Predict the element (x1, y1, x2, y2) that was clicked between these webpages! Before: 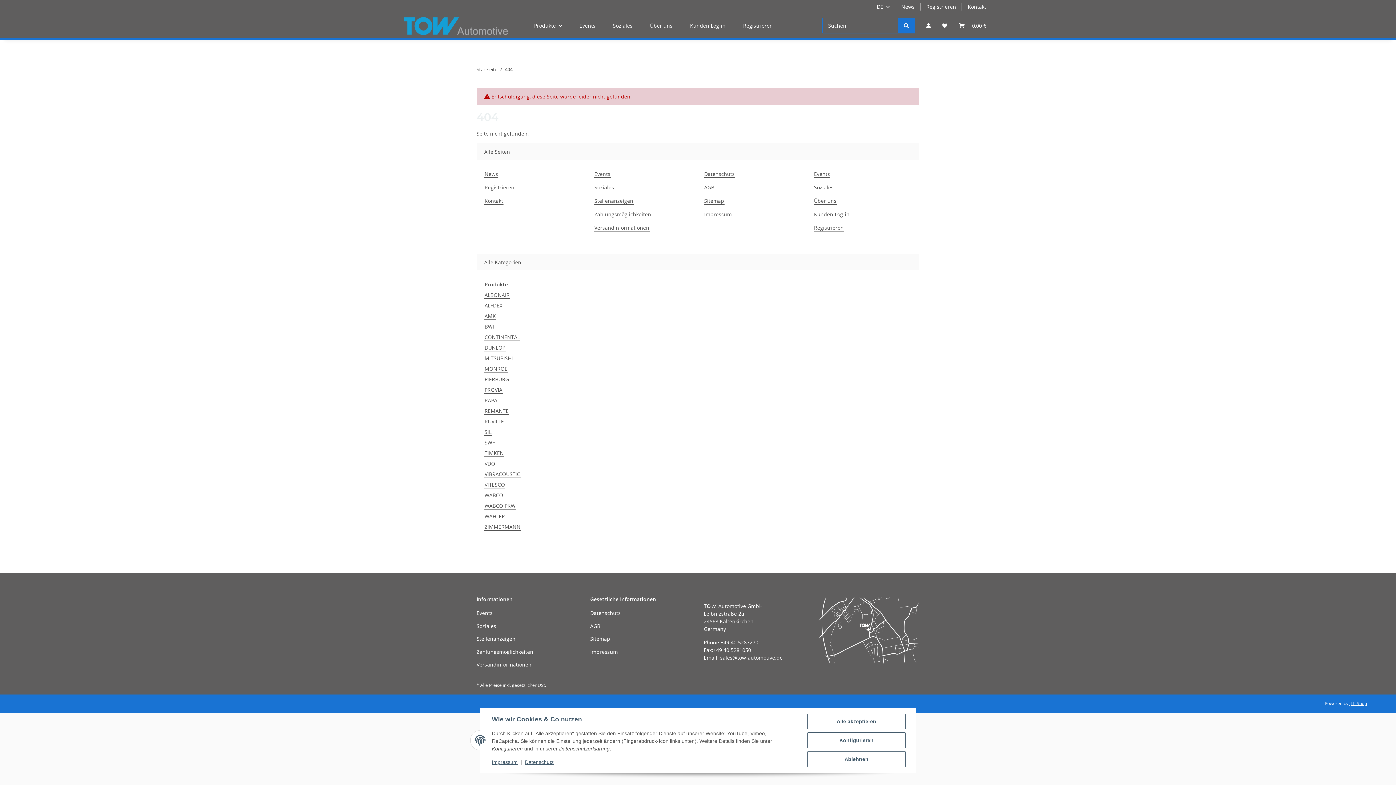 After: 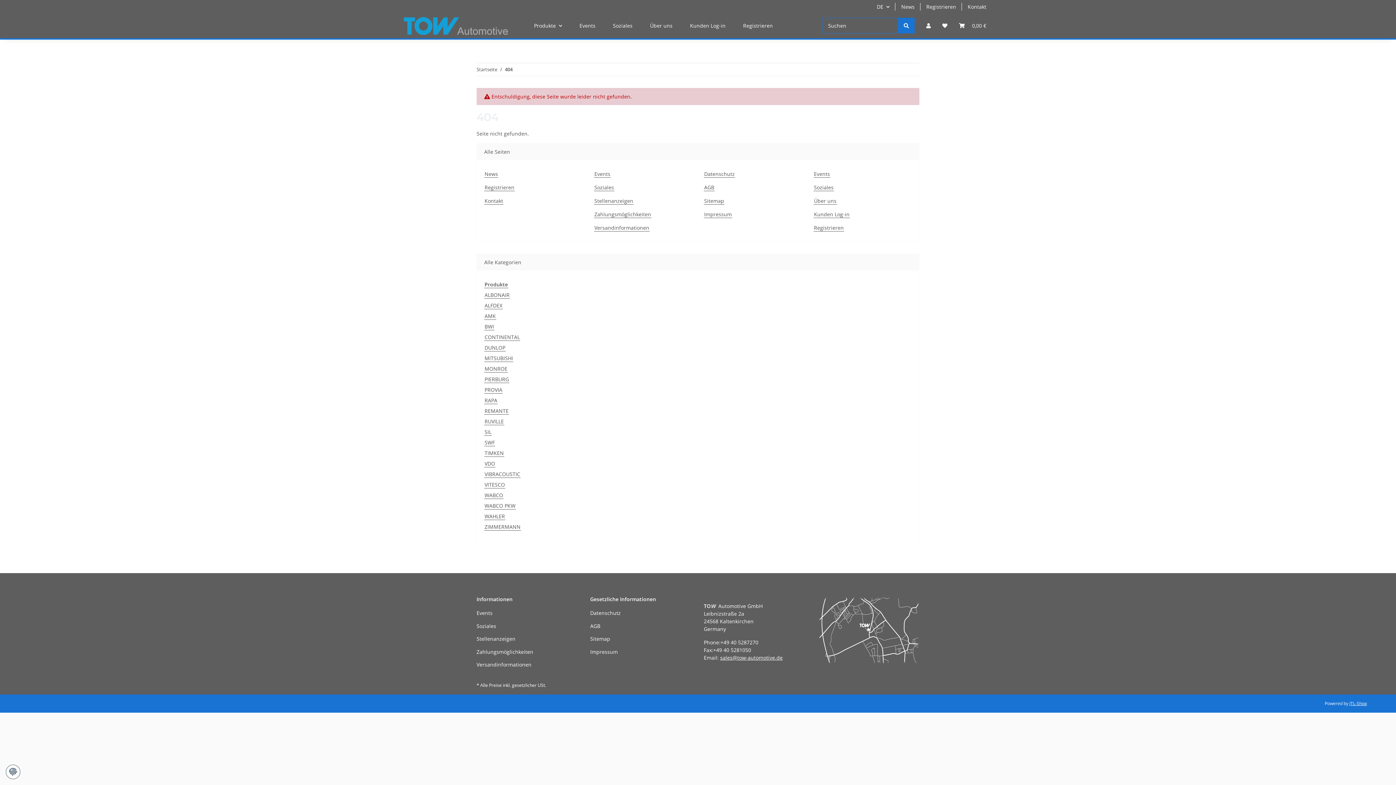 Action: label: Alle akzeptieren bbox: (807, 714, 905, 729)